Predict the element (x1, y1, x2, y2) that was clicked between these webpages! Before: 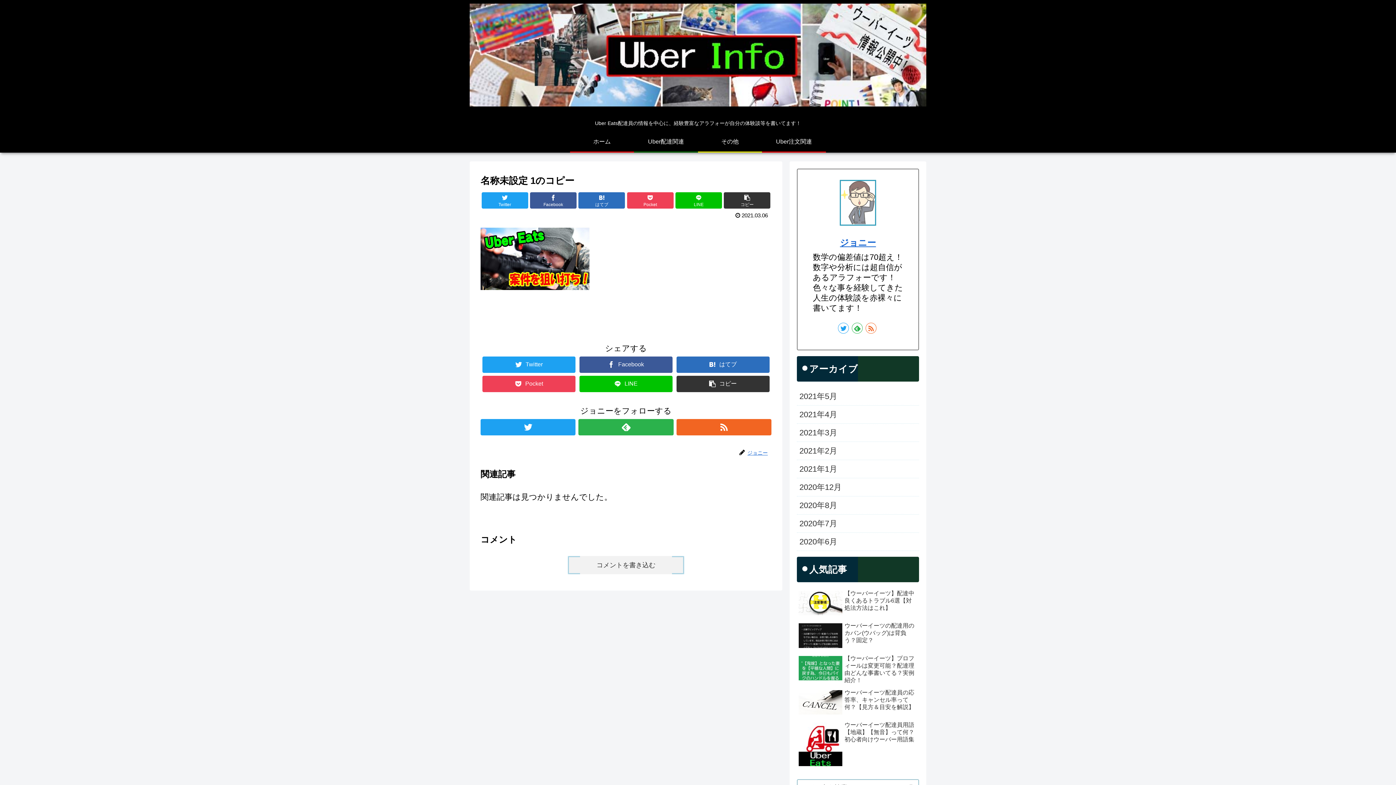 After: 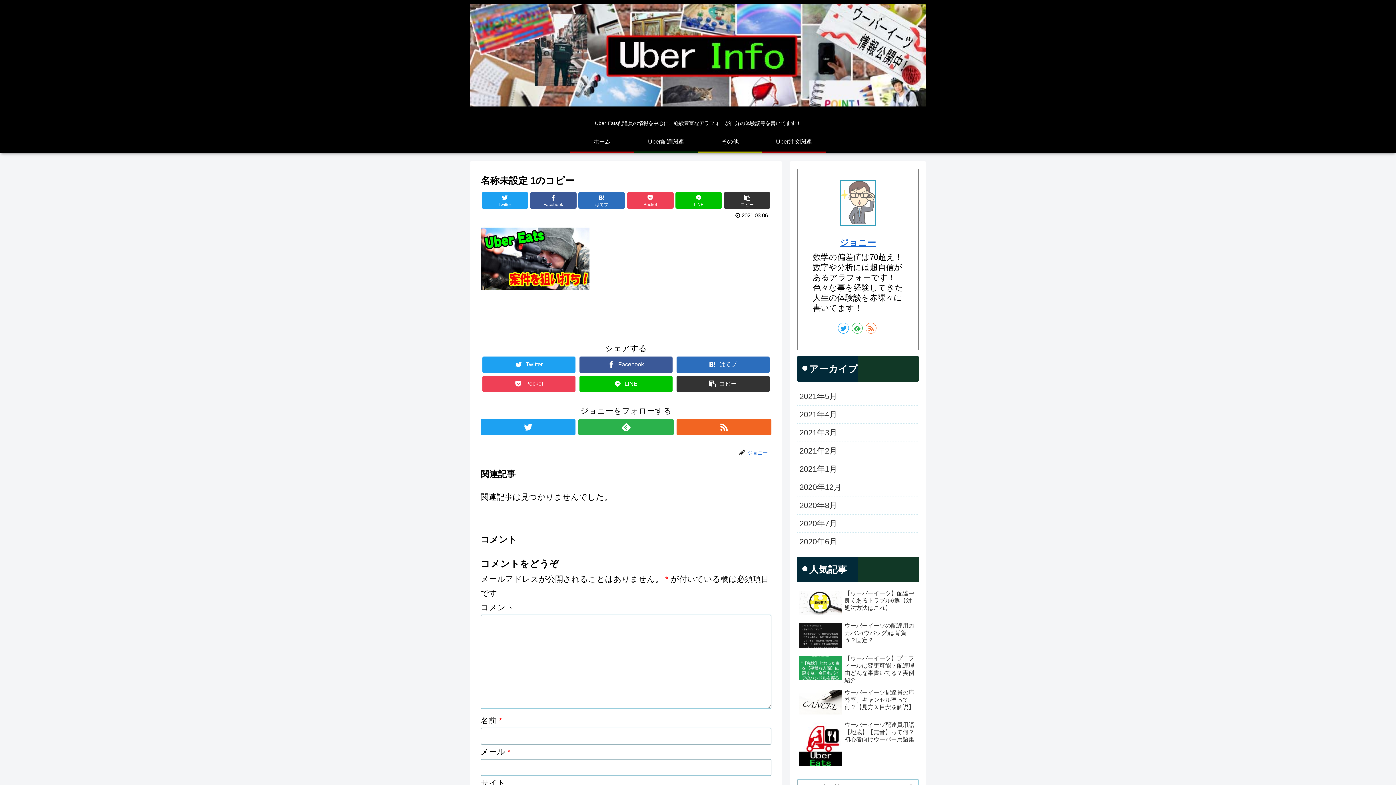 Action: bbox: (568, 556, 684, 574) label: コメントを書き込む